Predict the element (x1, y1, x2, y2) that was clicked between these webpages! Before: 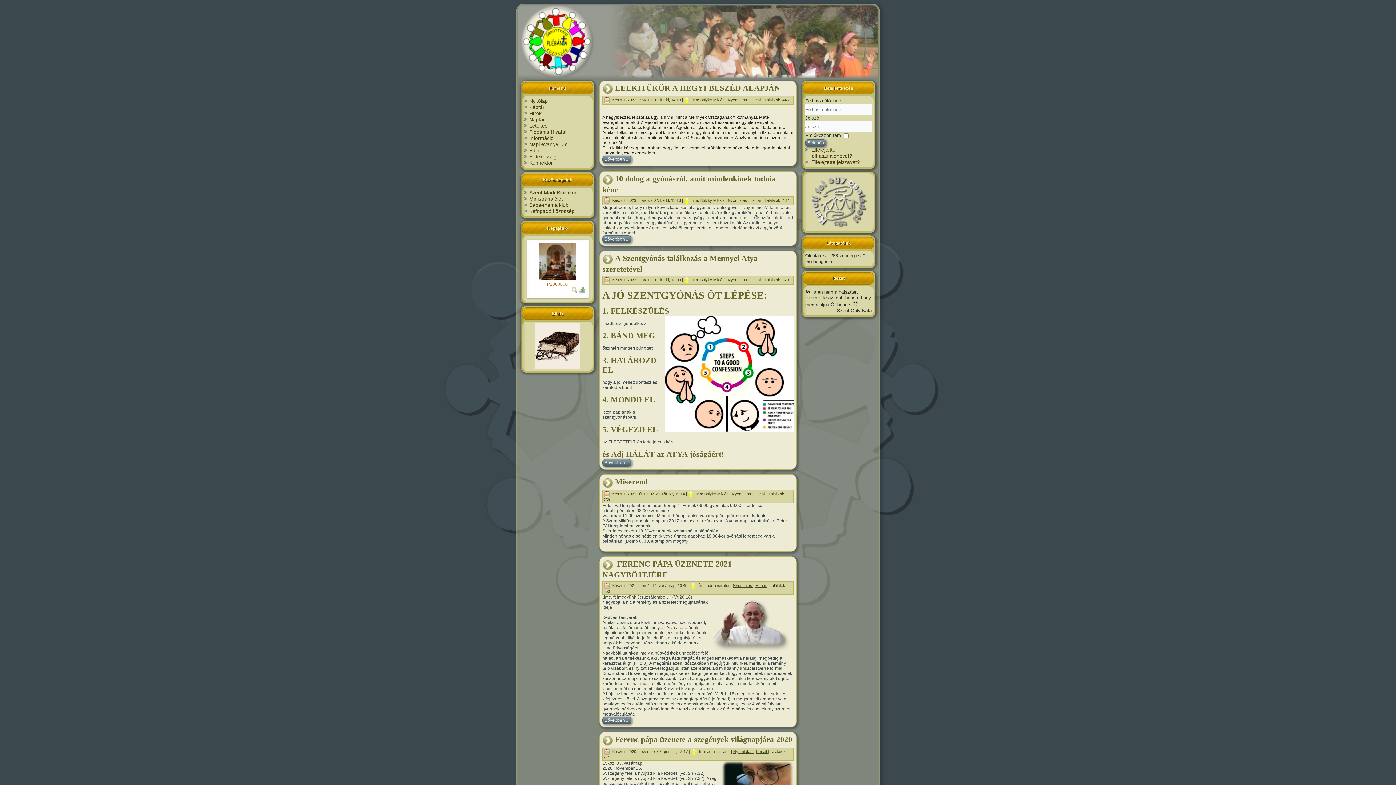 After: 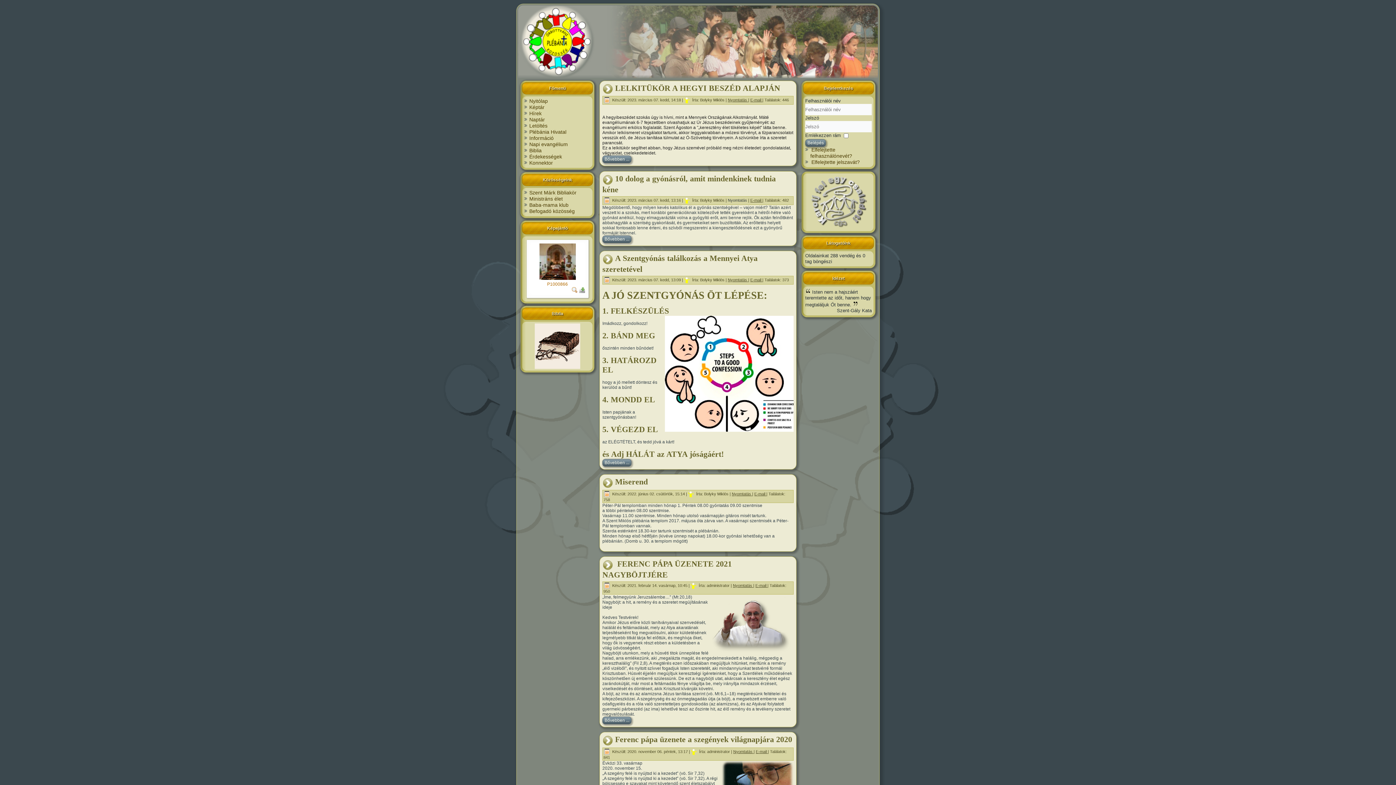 Action: bbox: (728, 198, 748, 202) label: Nyomtatás 